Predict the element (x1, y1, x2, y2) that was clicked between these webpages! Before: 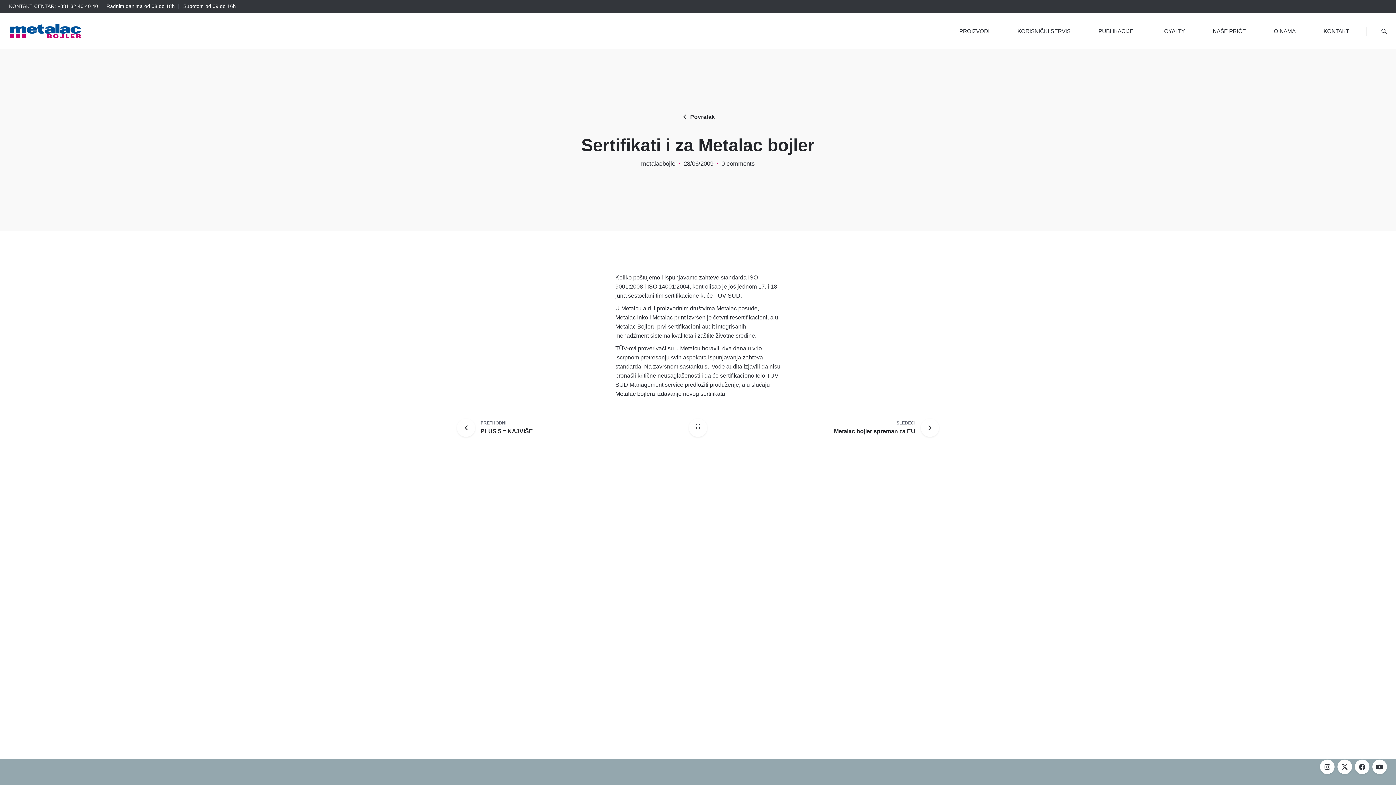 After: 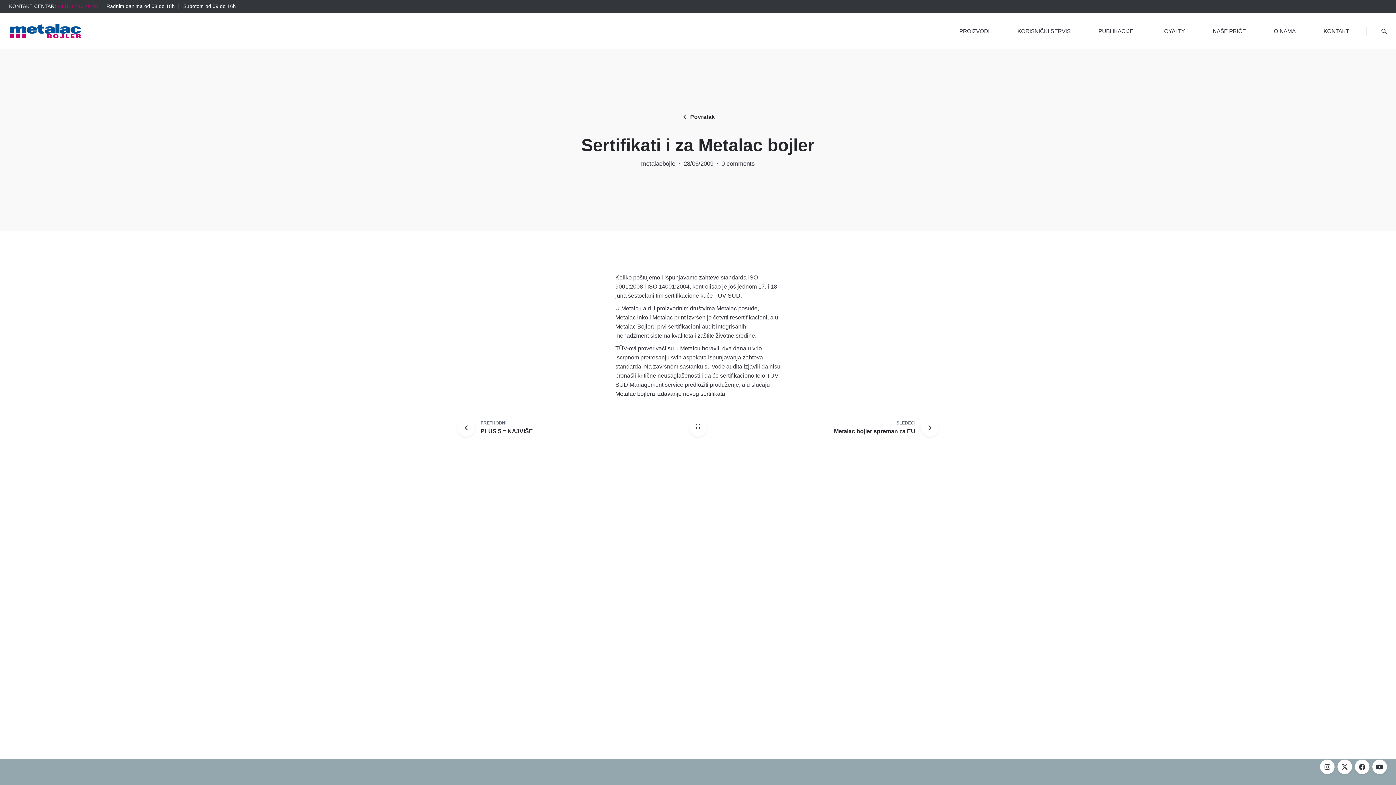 Action: label: +381 32 40 40 40 bbox: (57, 3, 98, 9)